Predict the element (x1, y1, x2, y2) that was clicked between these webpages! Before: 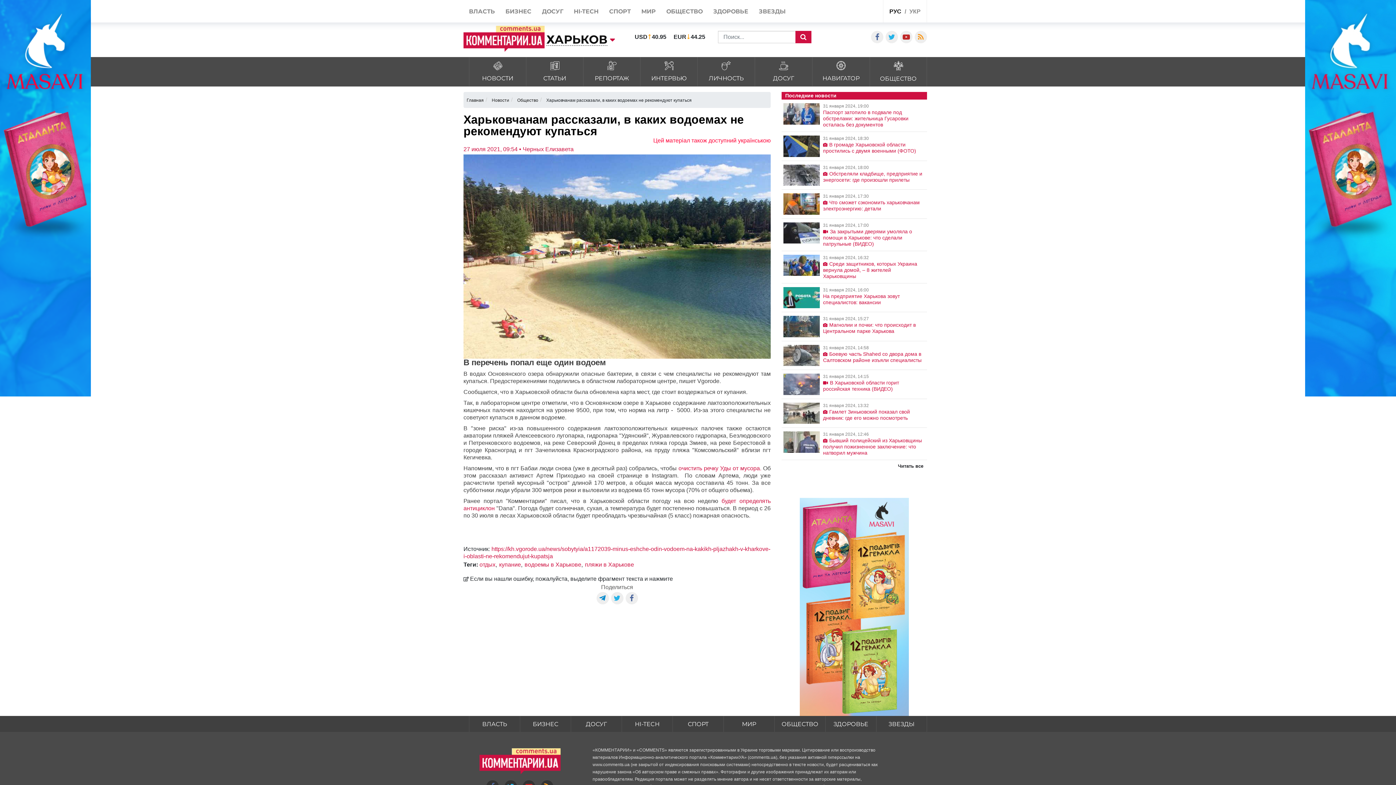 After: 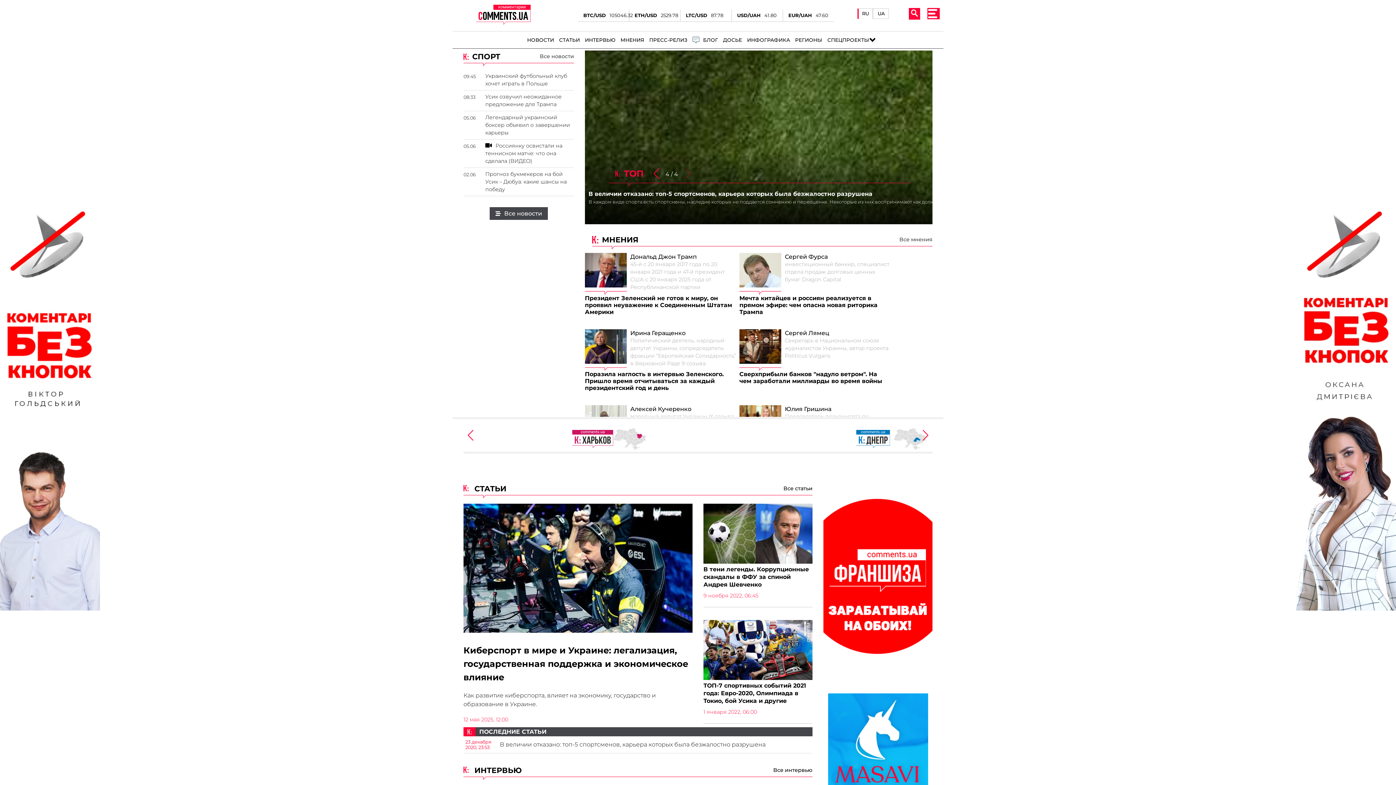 Action: label: СПОРТ bbox: (609, 8, 630, 14)